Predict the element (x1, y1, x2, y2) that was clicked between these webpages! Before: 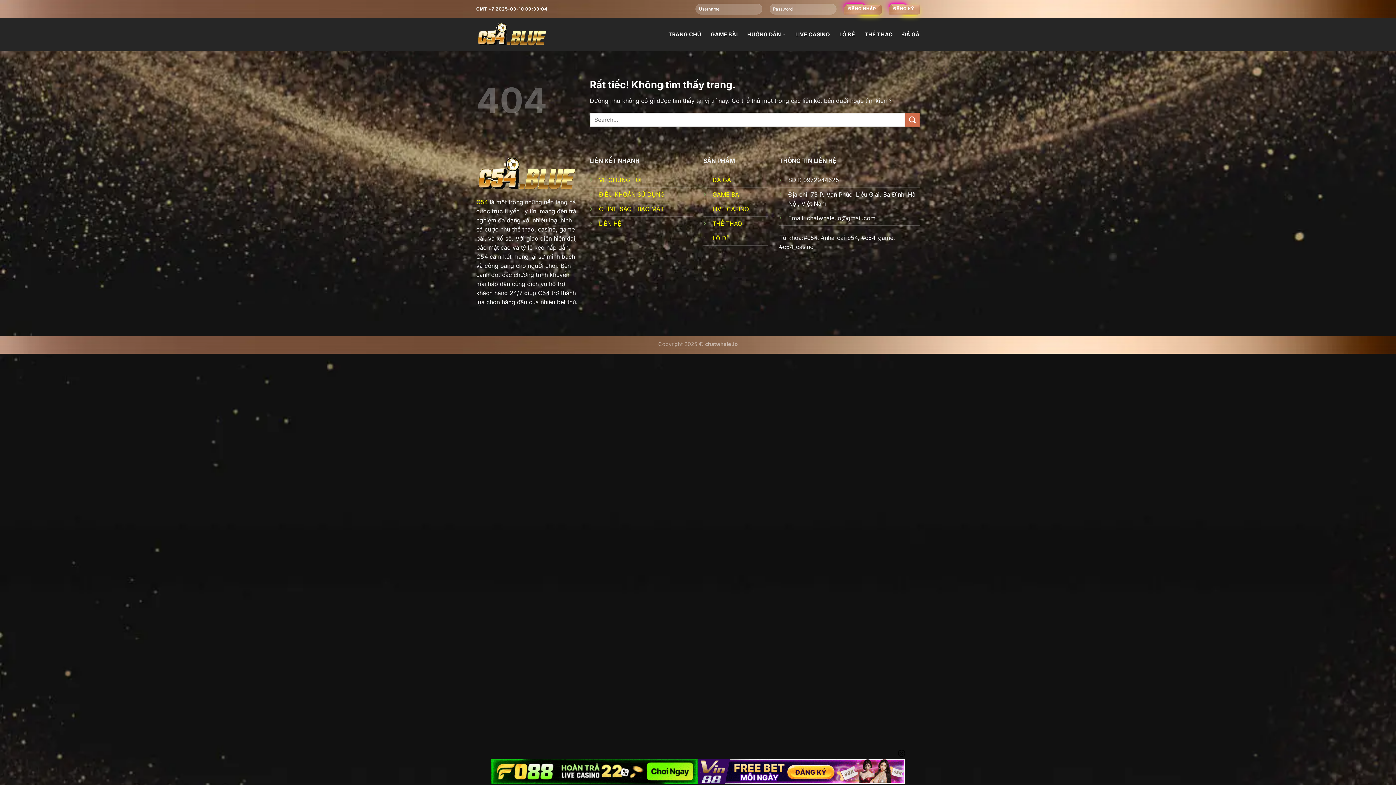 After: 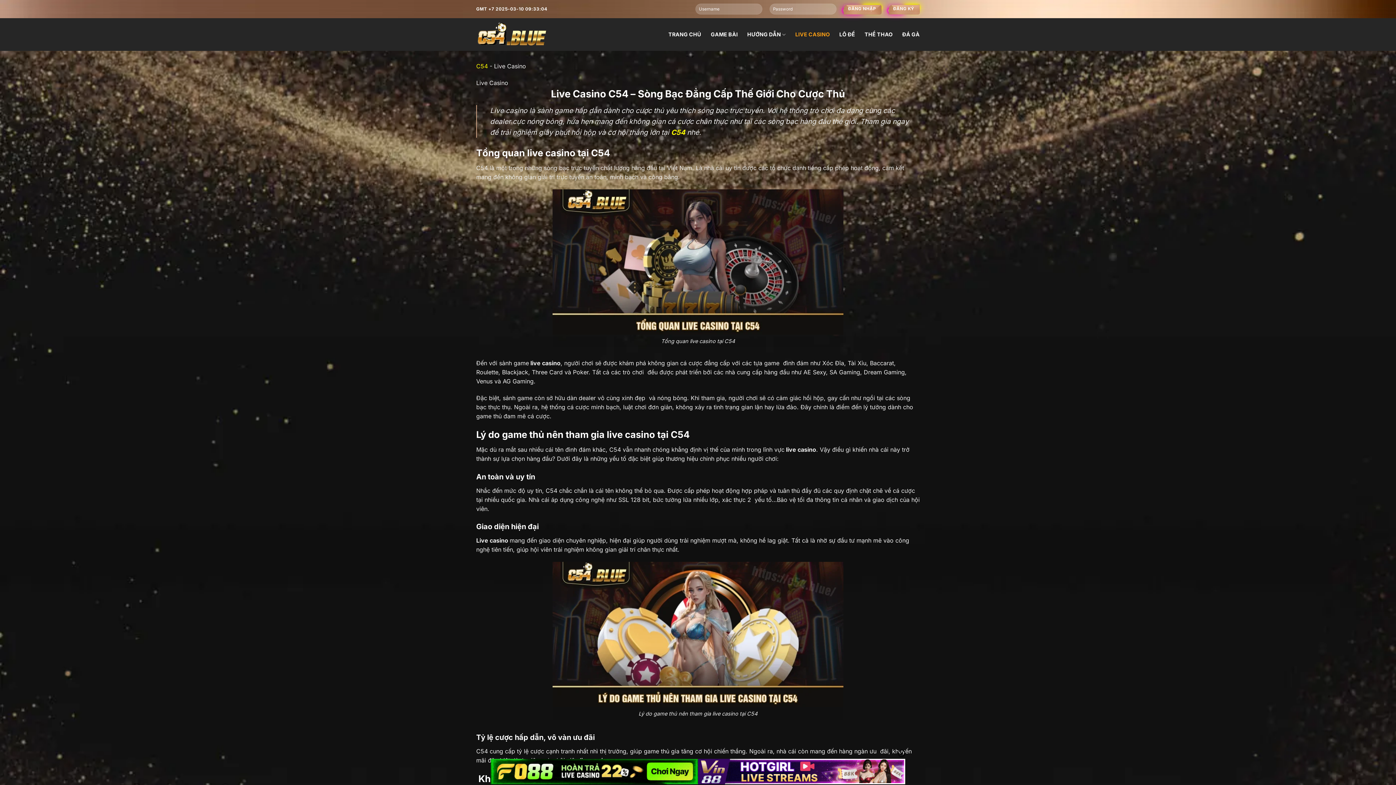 Action: bbox: (795, 28, 830, 41) label: LIVE CASINO